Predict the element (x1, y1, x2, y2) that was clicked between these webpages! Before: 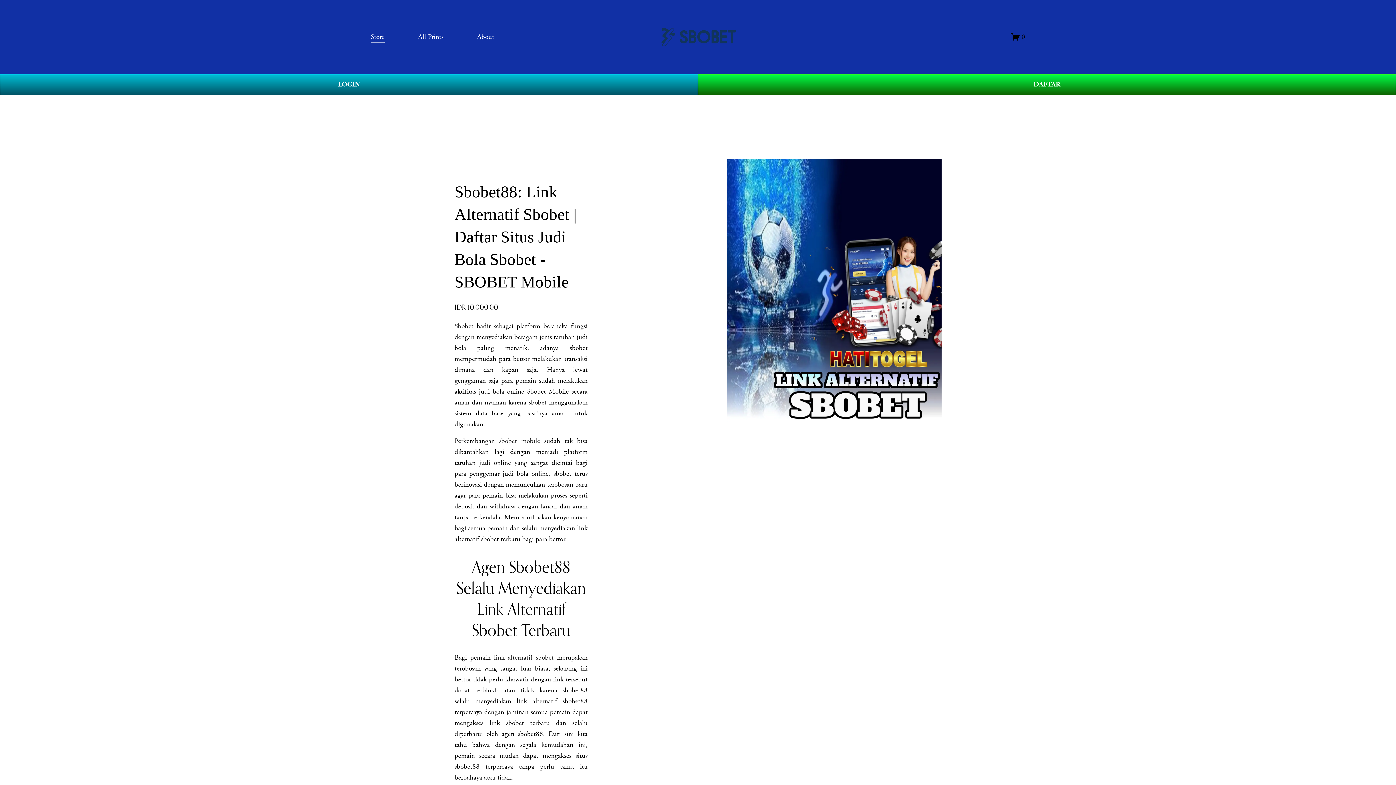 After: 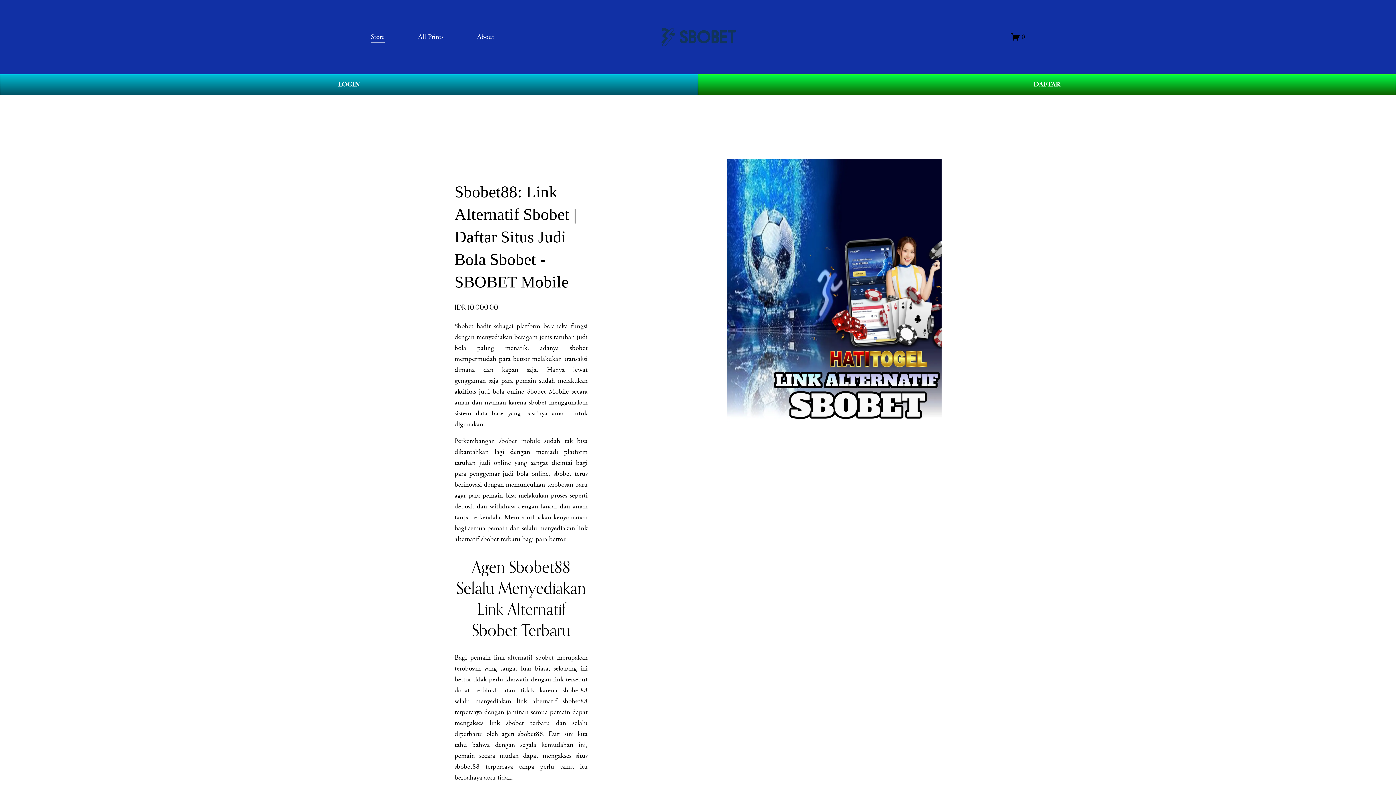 Action: bbox: (370, 30, 384, 43) label: Store